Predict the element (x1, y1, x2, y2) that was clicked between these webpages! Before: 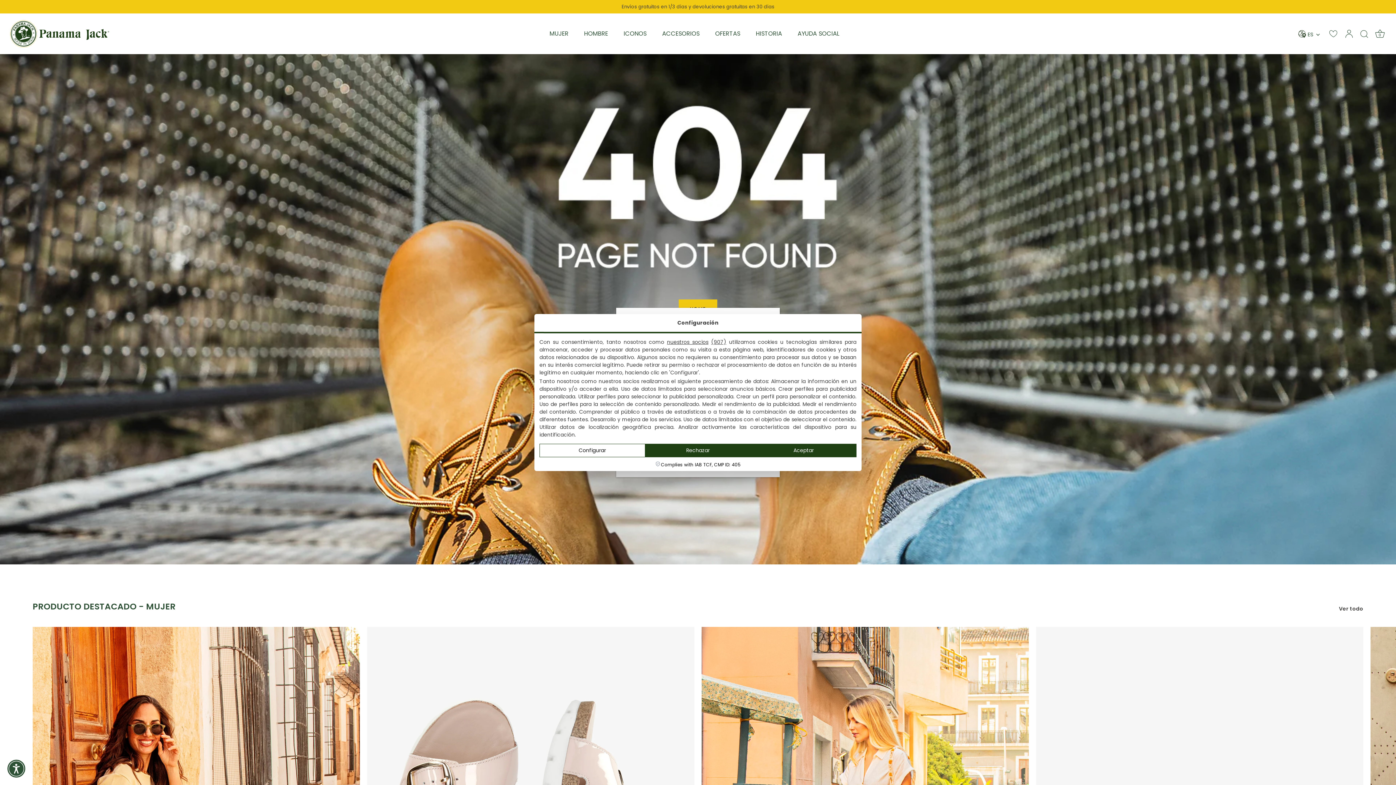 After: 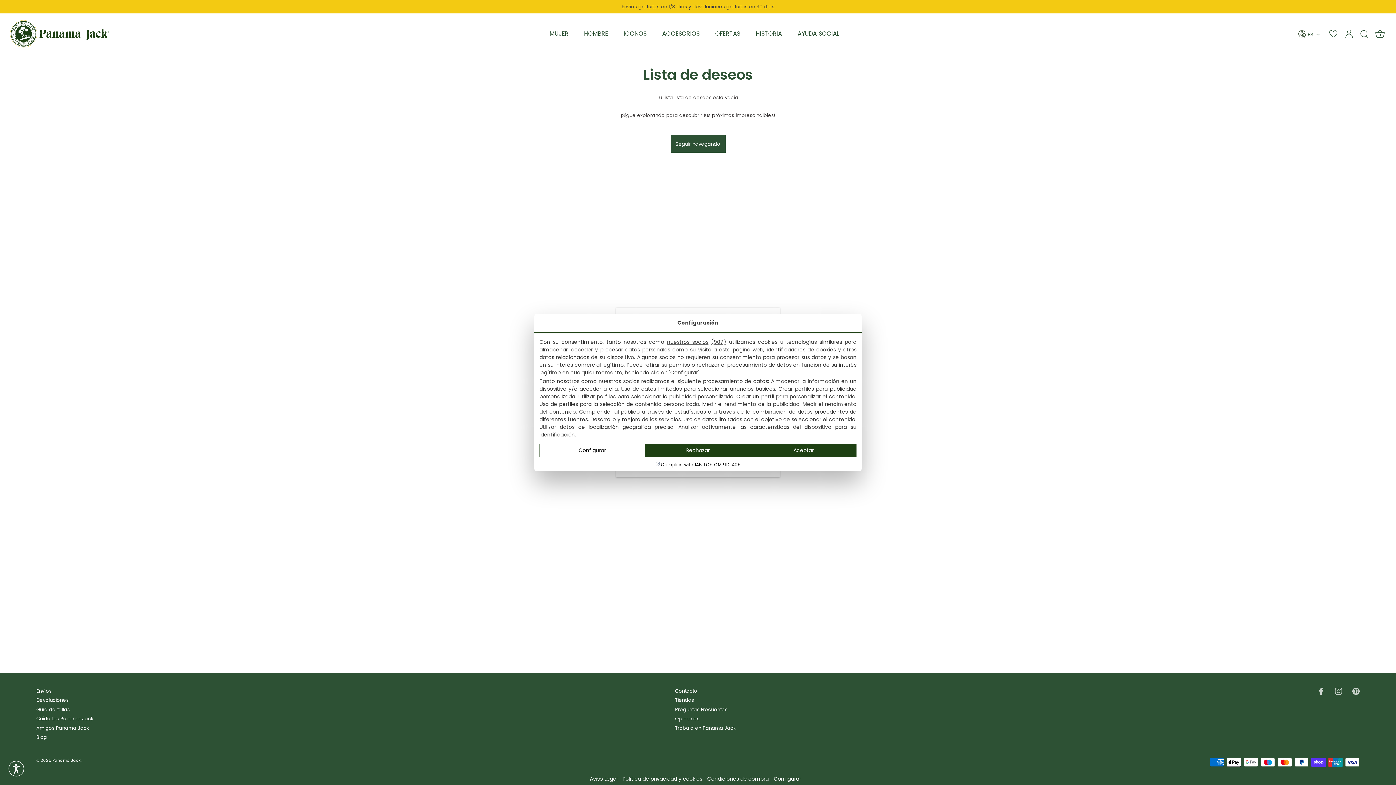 Action: bbox: (1329, 29, 1337, 37) label: Favoritos